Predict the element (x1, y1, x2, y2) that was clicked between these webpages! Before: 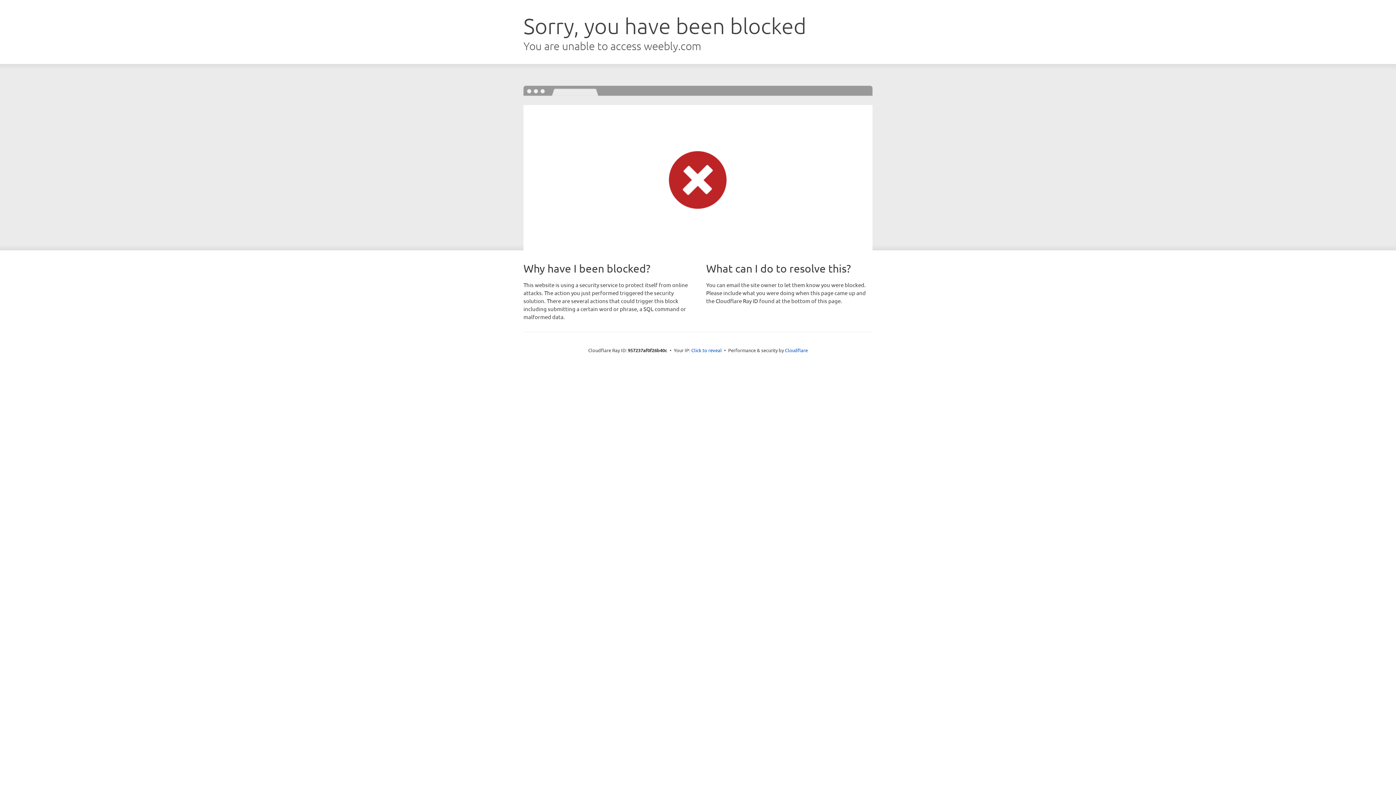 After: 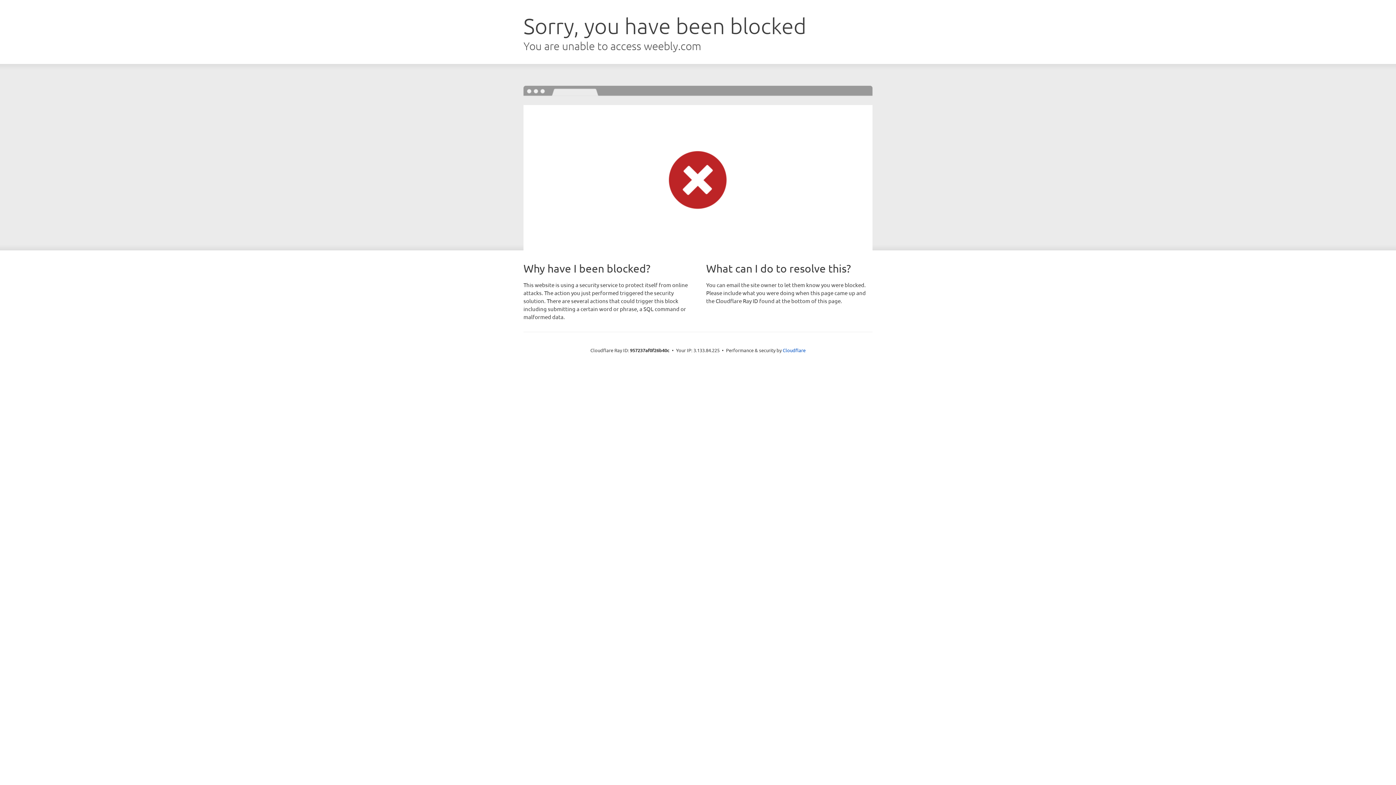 Action: label: Click to reveal bbox: (691, 346, 722, 353)